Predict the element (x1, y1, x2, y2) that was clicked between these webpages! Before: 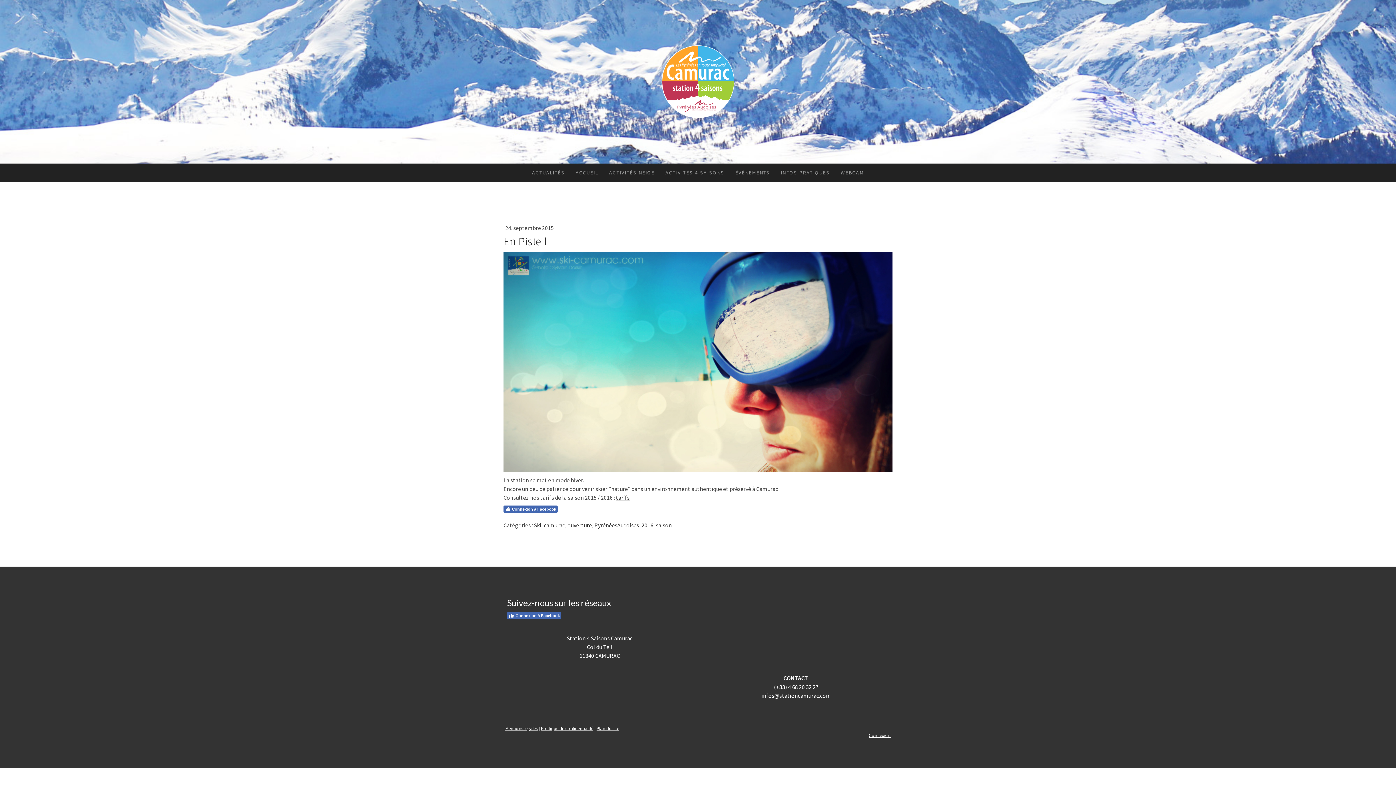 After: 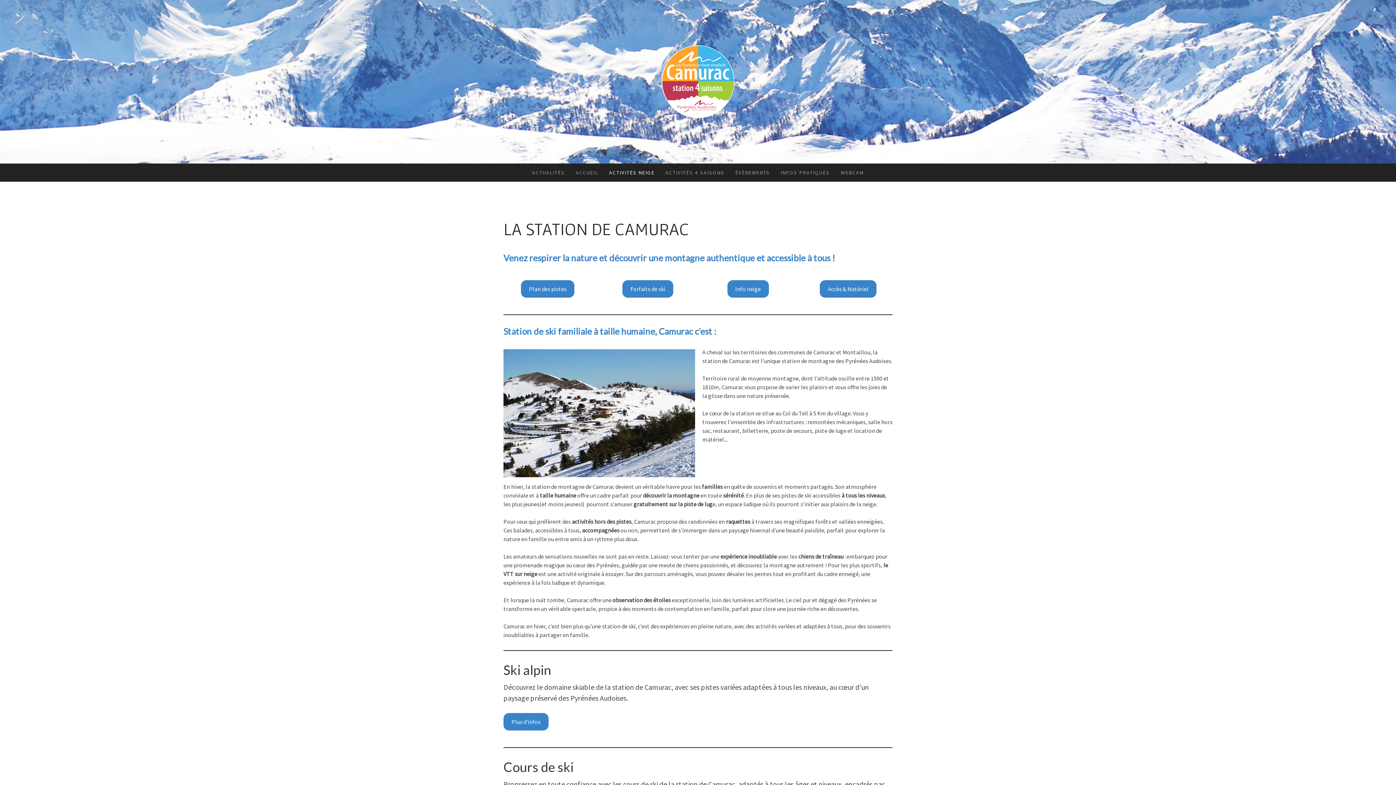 Action: label: ACTIVITÉS NEIGE bbox: (603, 163, 660, 181)